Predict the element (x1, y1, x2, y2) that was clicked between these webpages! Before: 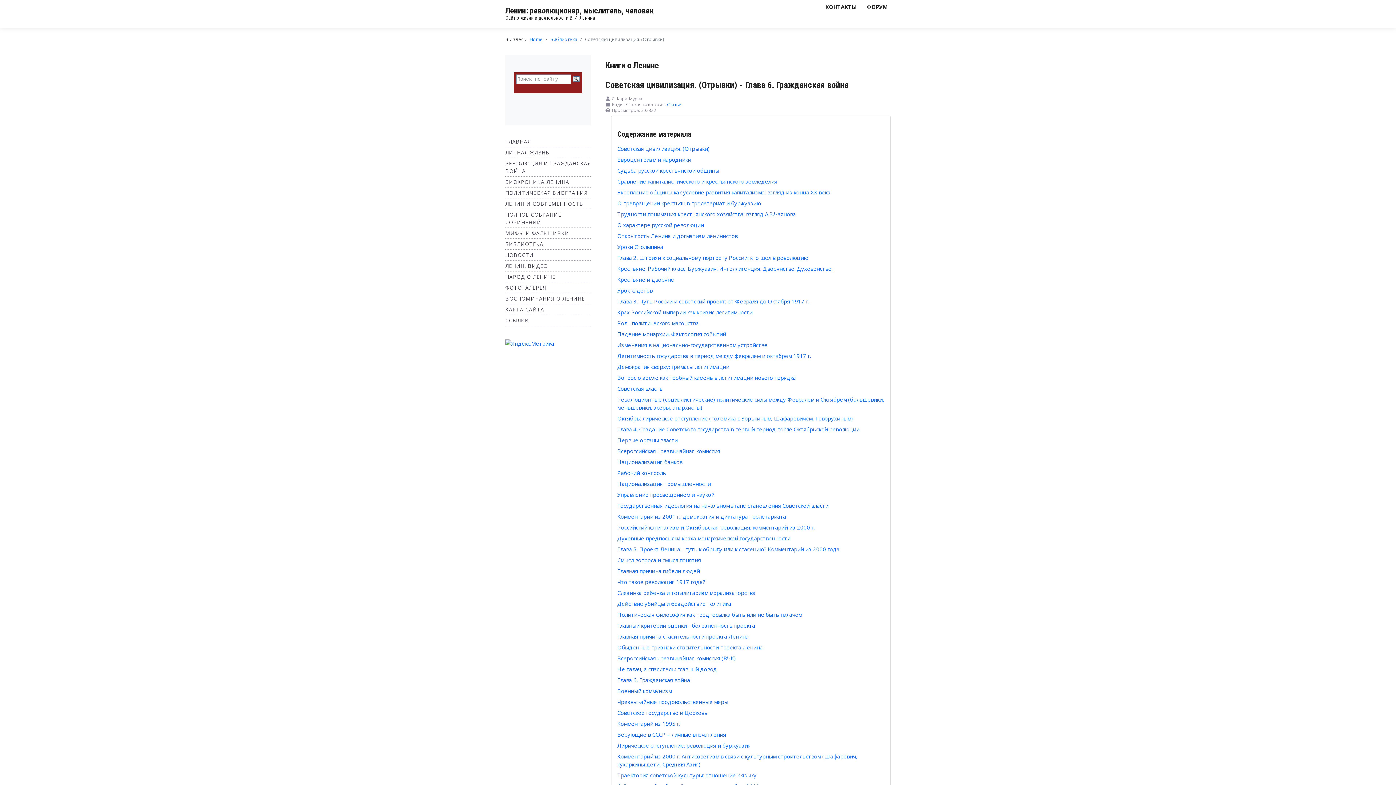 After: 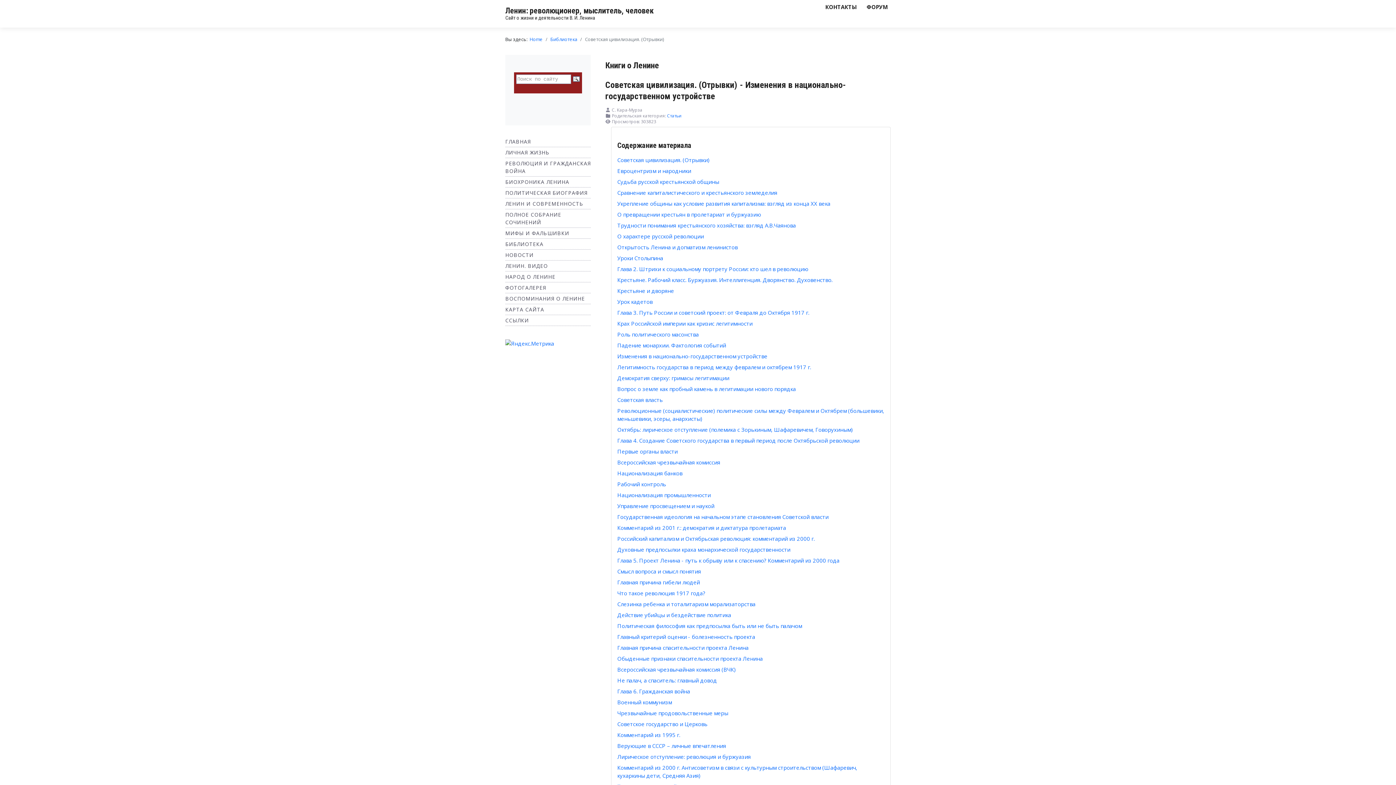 Action: bbox: (617, 341, 767, 348) label: Изменения в национально-государственном устройстве